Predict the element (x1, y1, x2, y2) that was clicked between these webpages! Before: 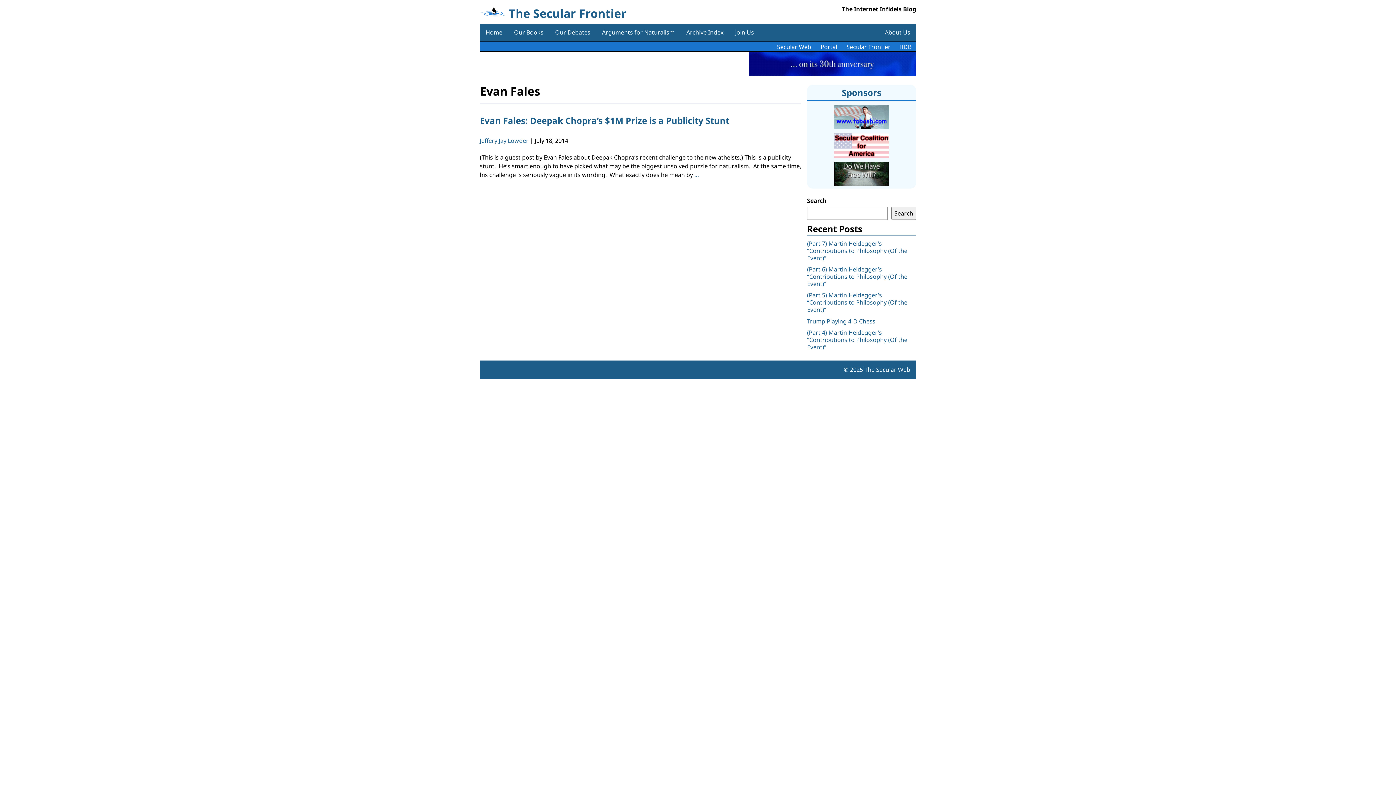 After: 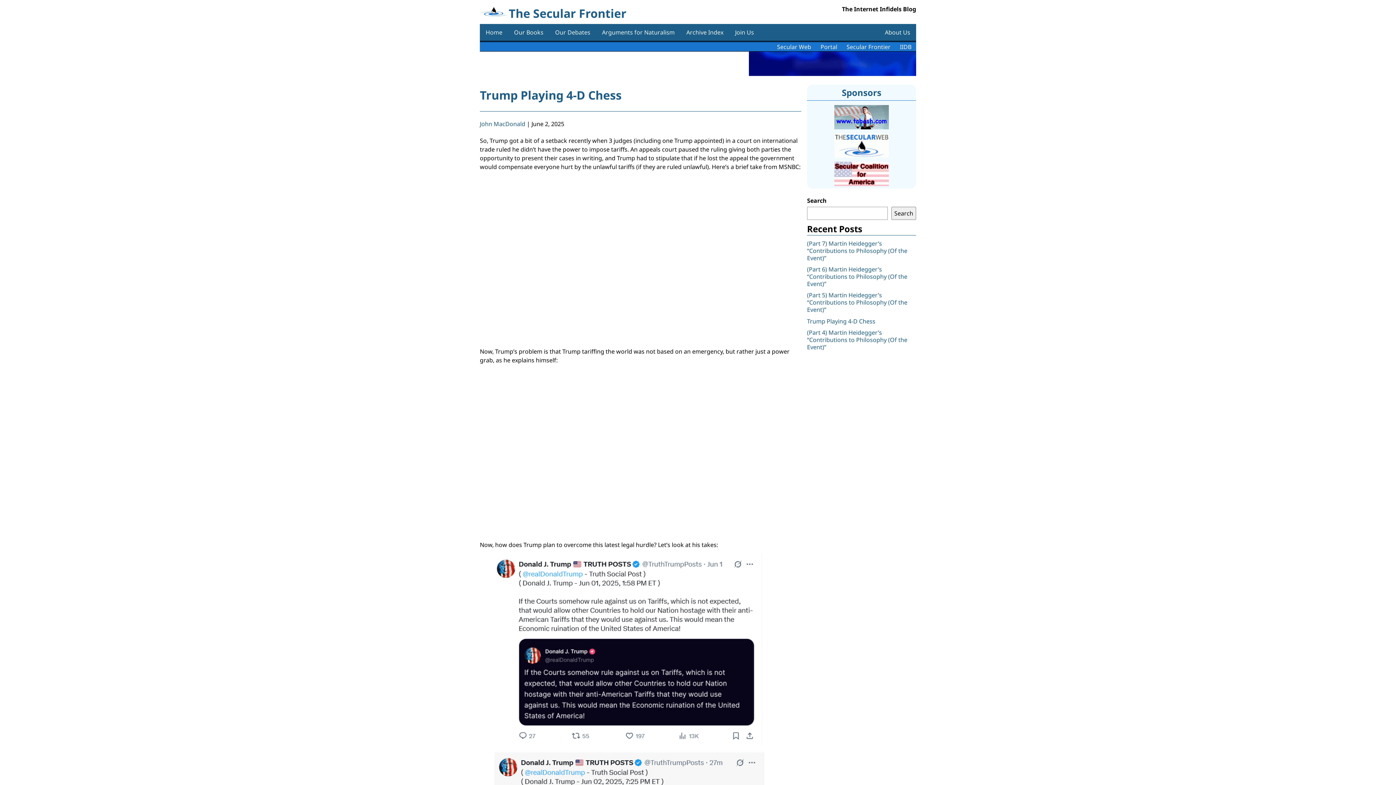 Action: label: Trump Playing 4-D Chess bbox: (807, 317, 875, 325)